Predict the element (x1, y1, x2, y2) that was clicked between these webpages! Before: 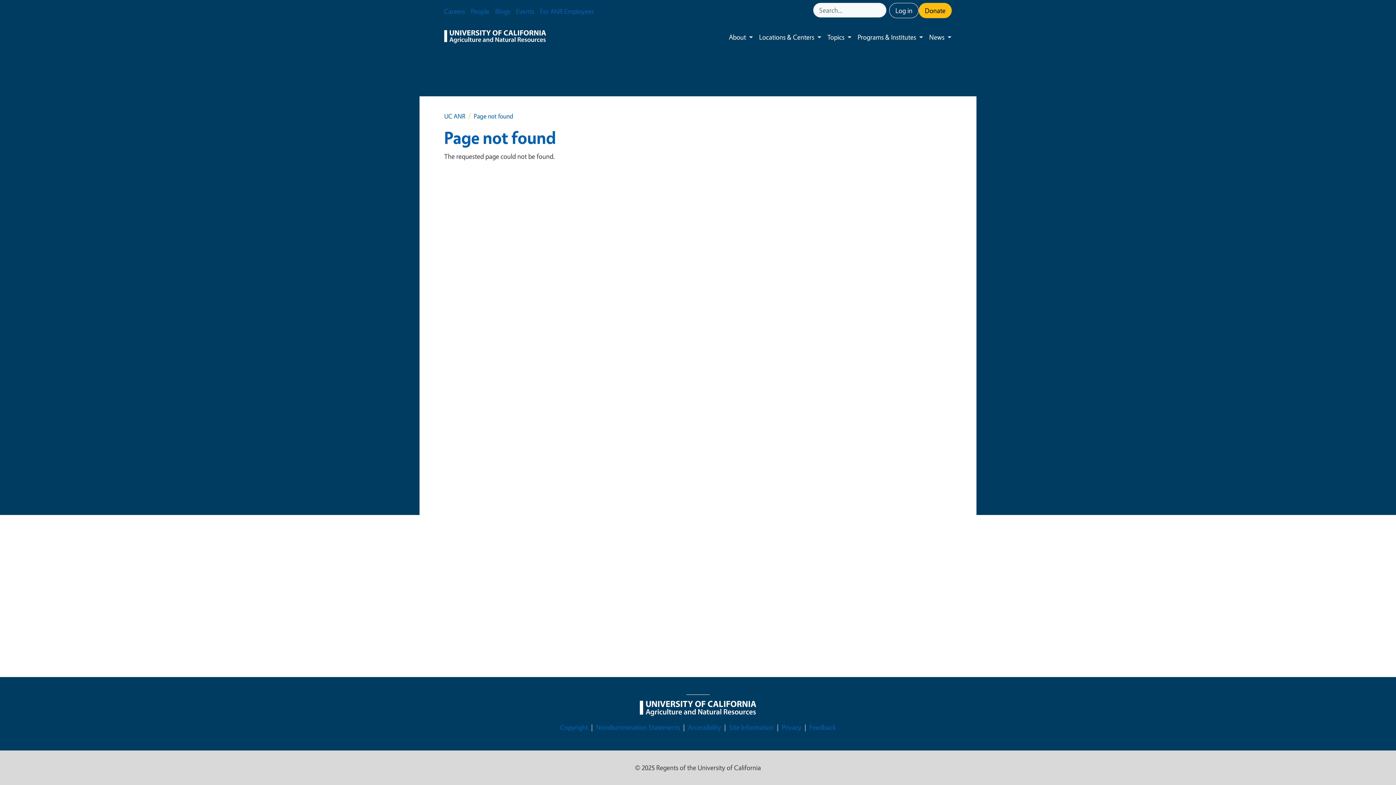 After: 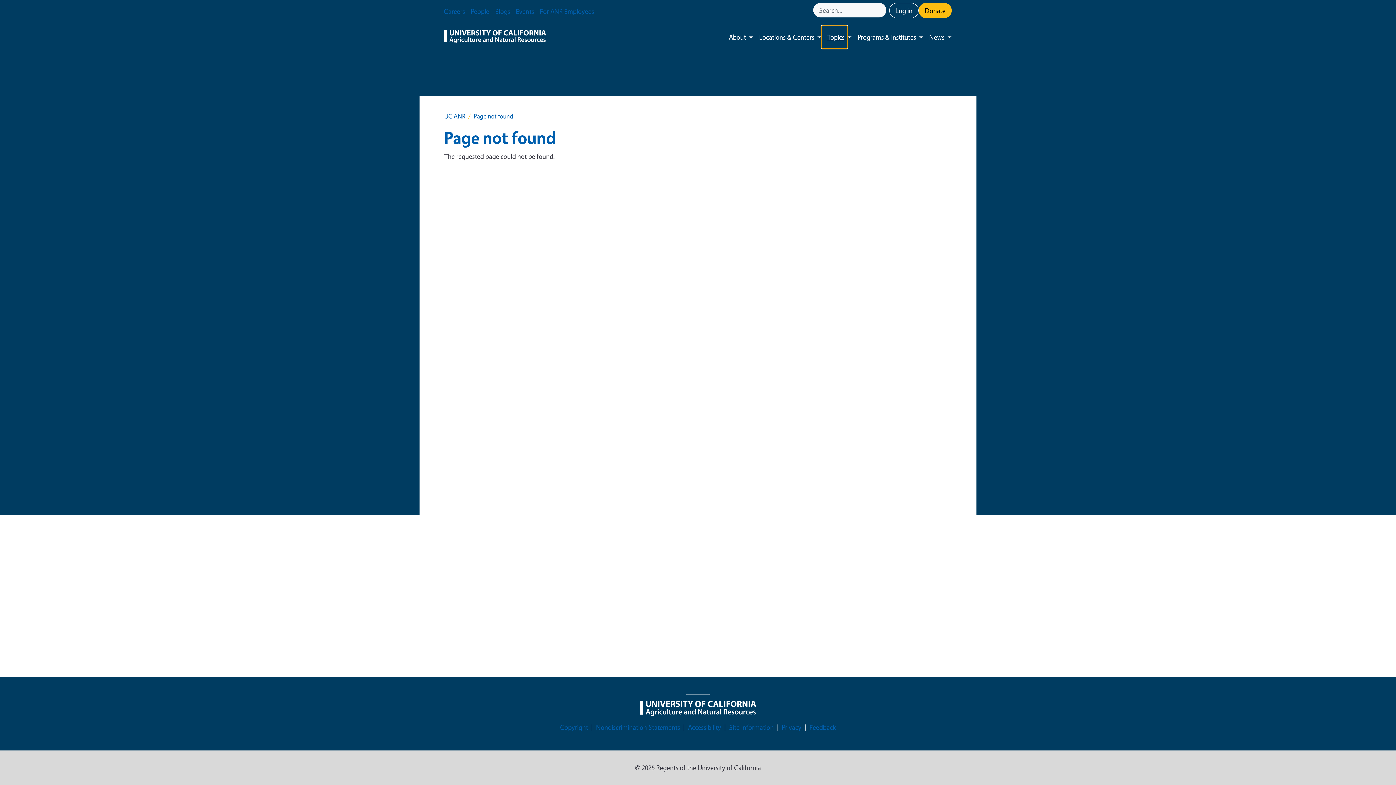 Action: bbox: (821, 25, 847, 48) label: Topics